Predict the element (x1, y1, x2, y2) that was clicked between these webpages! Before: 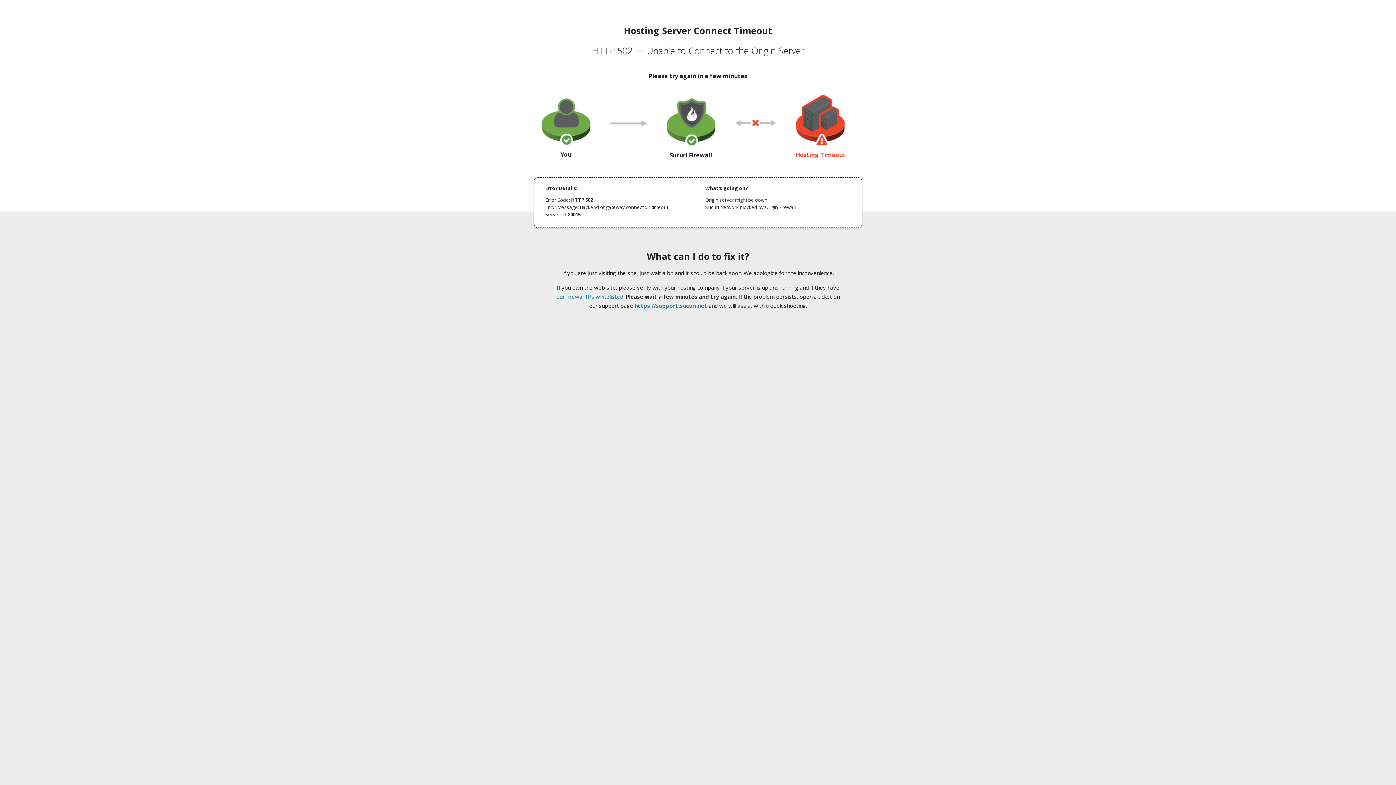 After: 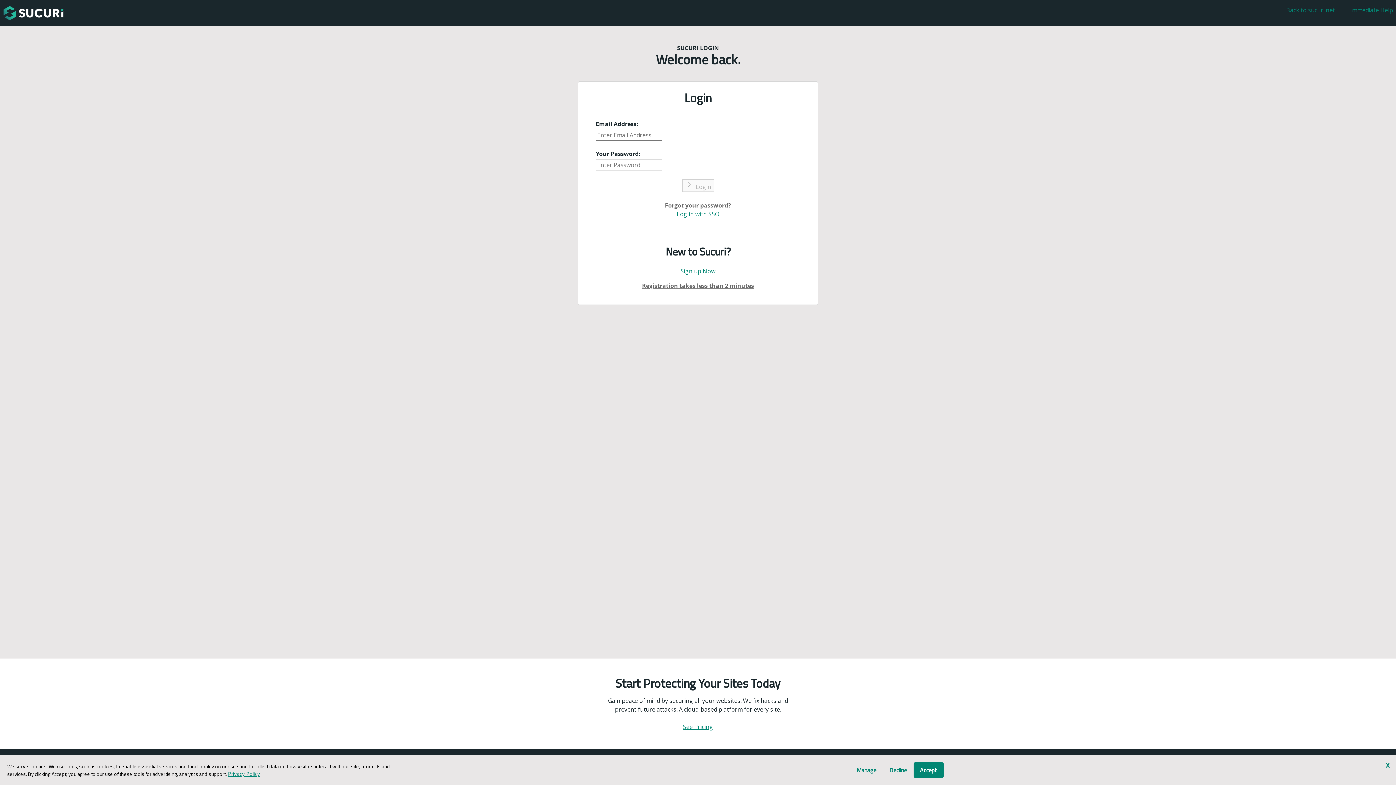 Action: label: https://support.sucuri.net bbox: (634, 302, 707, 309)